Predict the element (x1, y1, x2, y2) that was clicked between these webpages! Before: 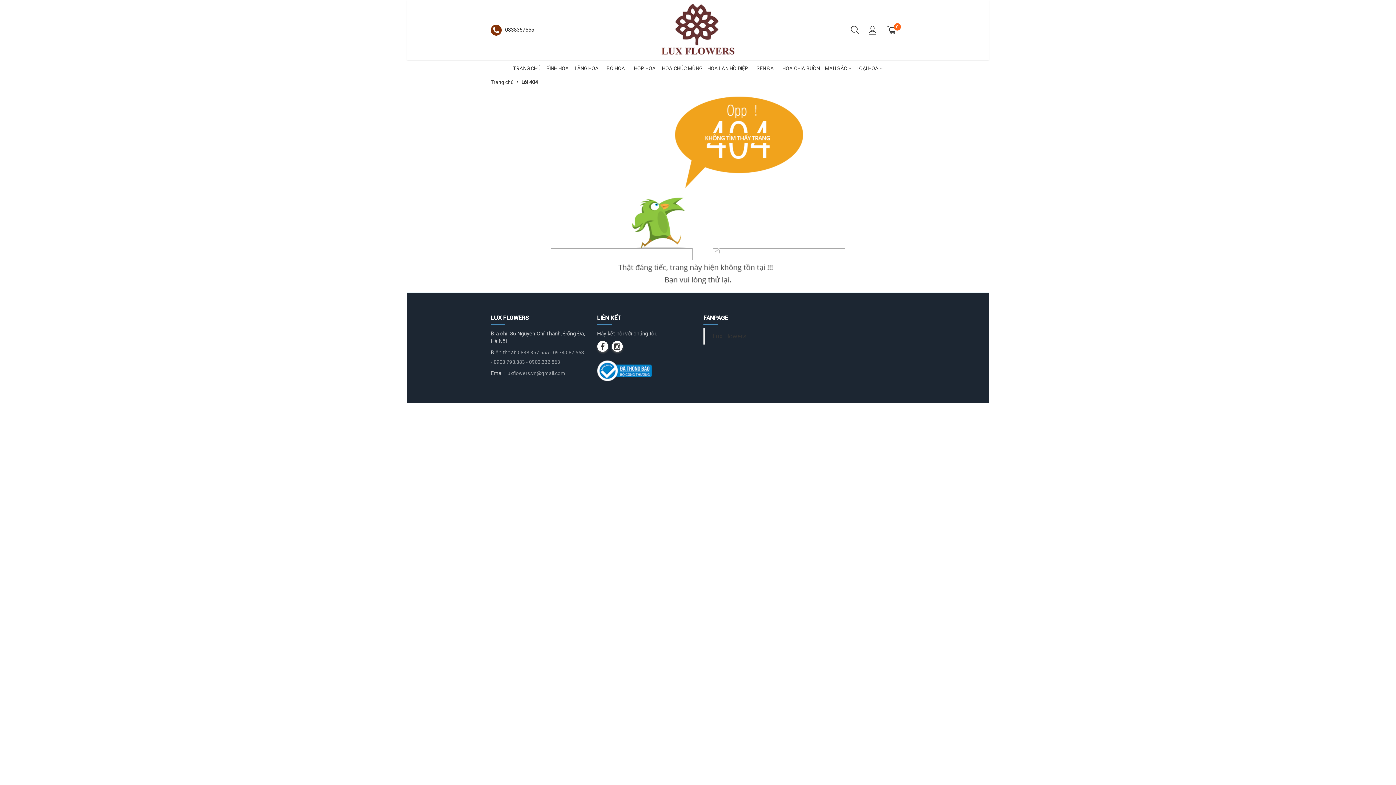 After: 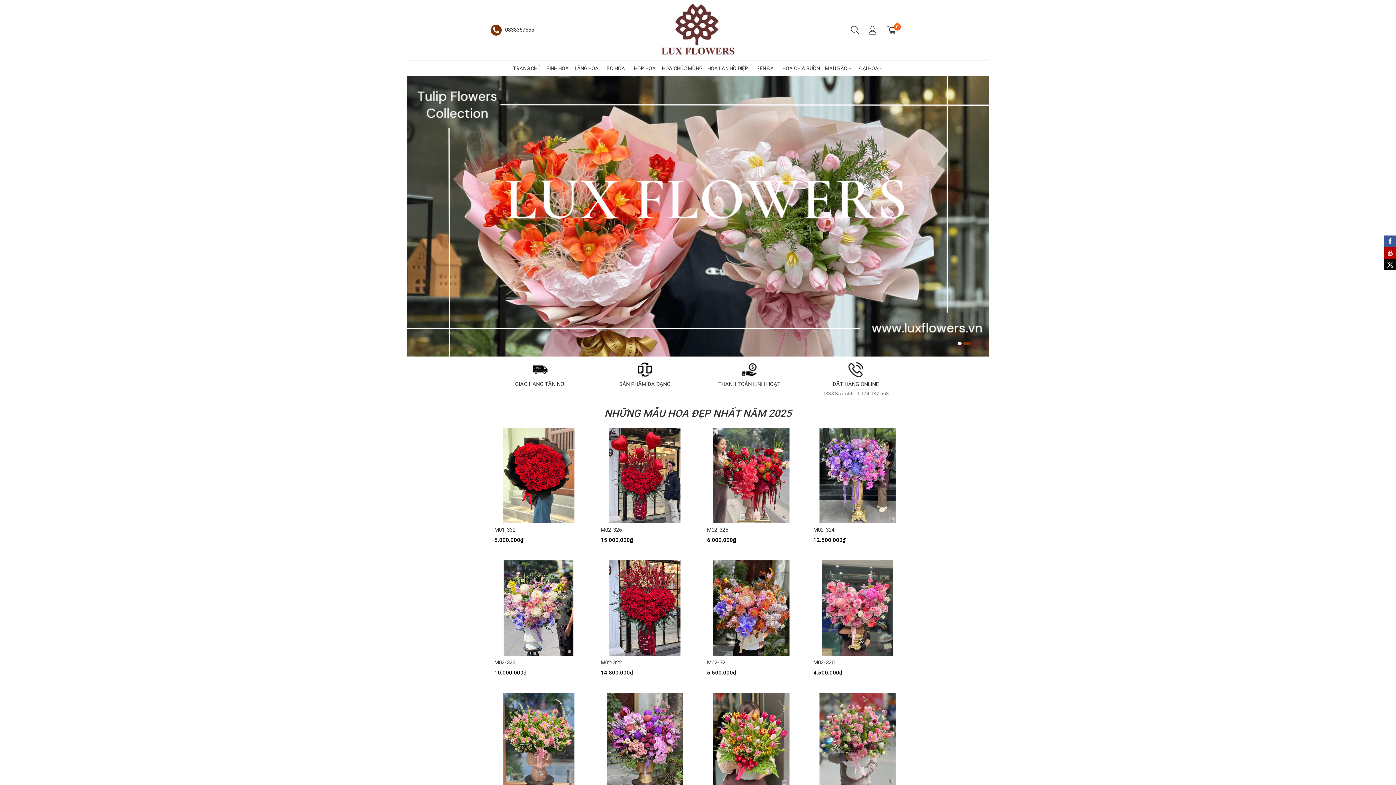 Action: bbox: (661, 26, 734, 33)